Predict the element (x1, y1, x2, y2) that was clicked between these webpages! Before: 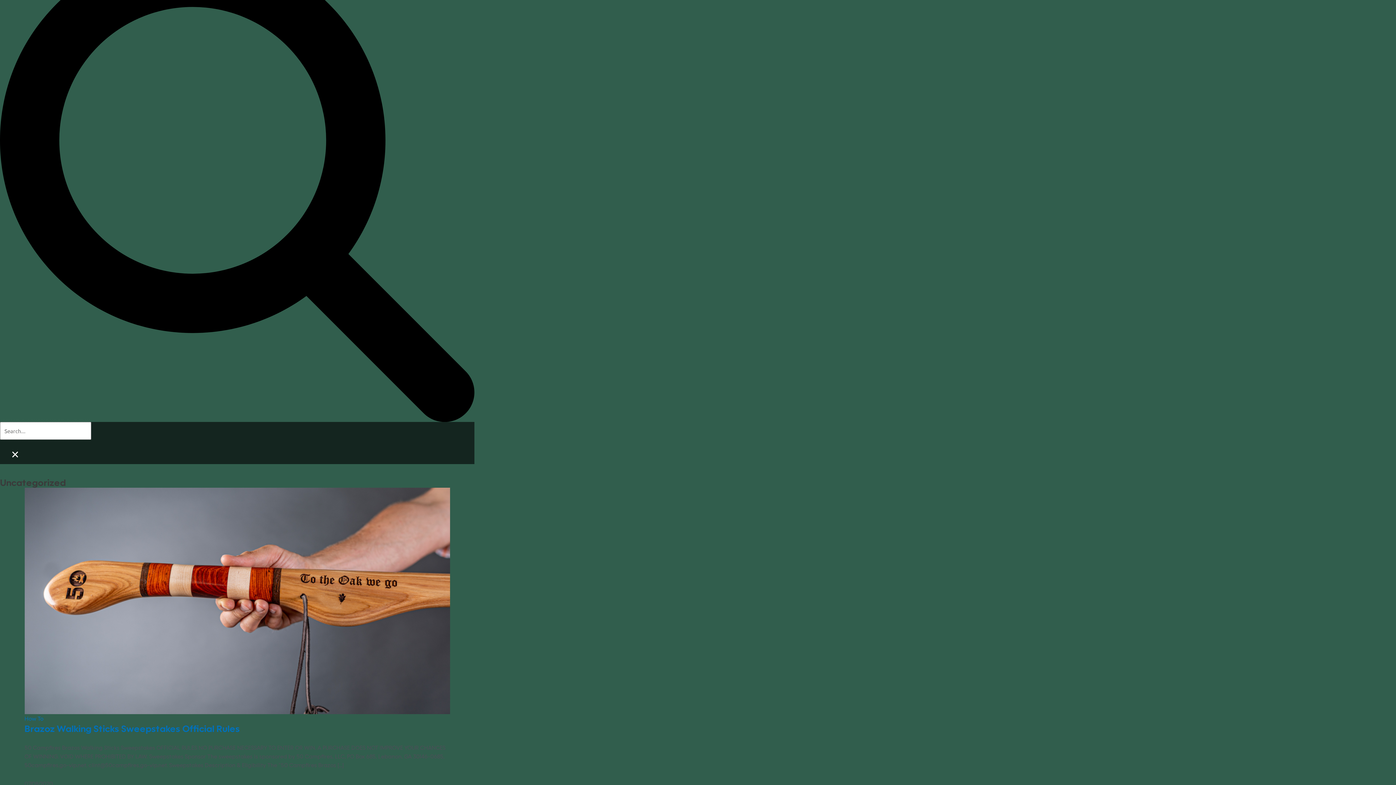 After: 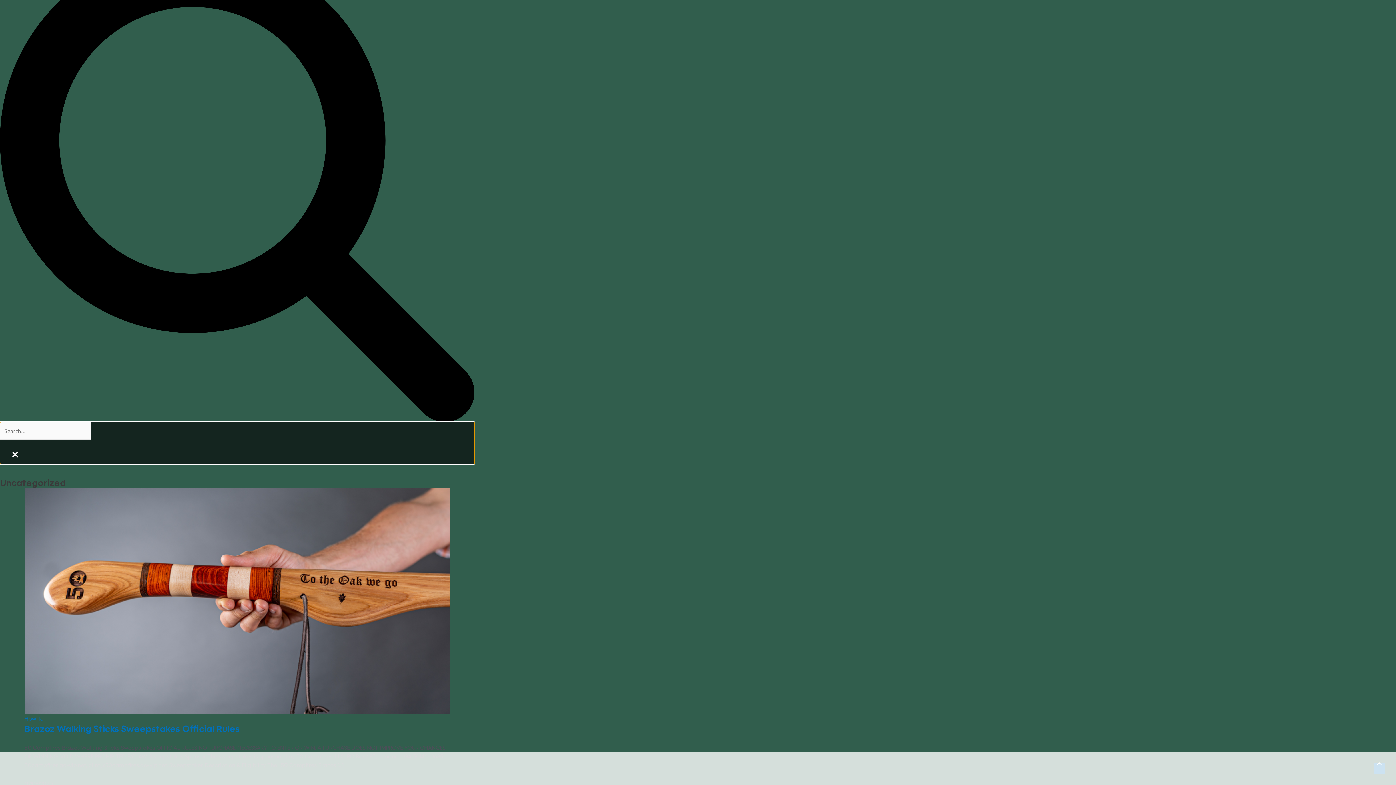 Action: bbox: (0, 416, 474, 423)